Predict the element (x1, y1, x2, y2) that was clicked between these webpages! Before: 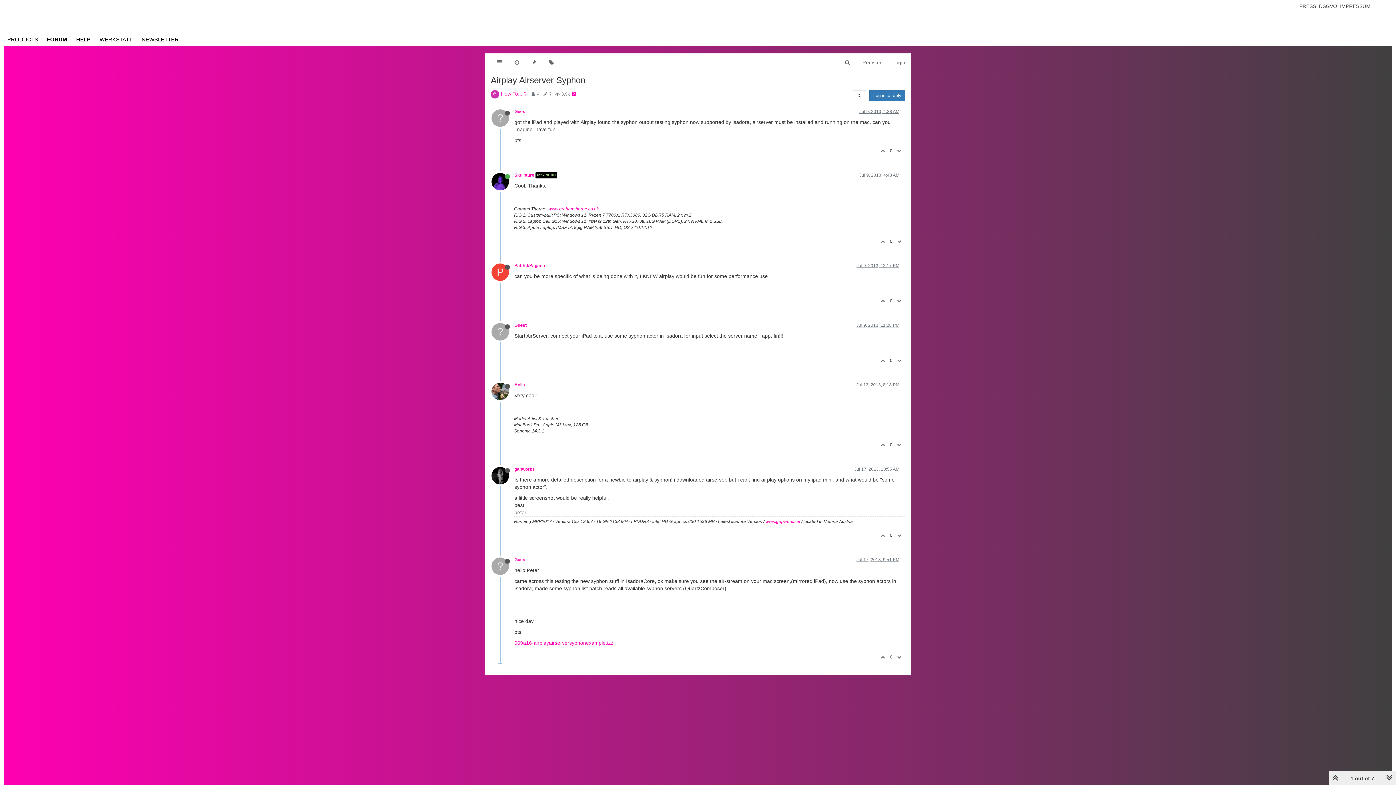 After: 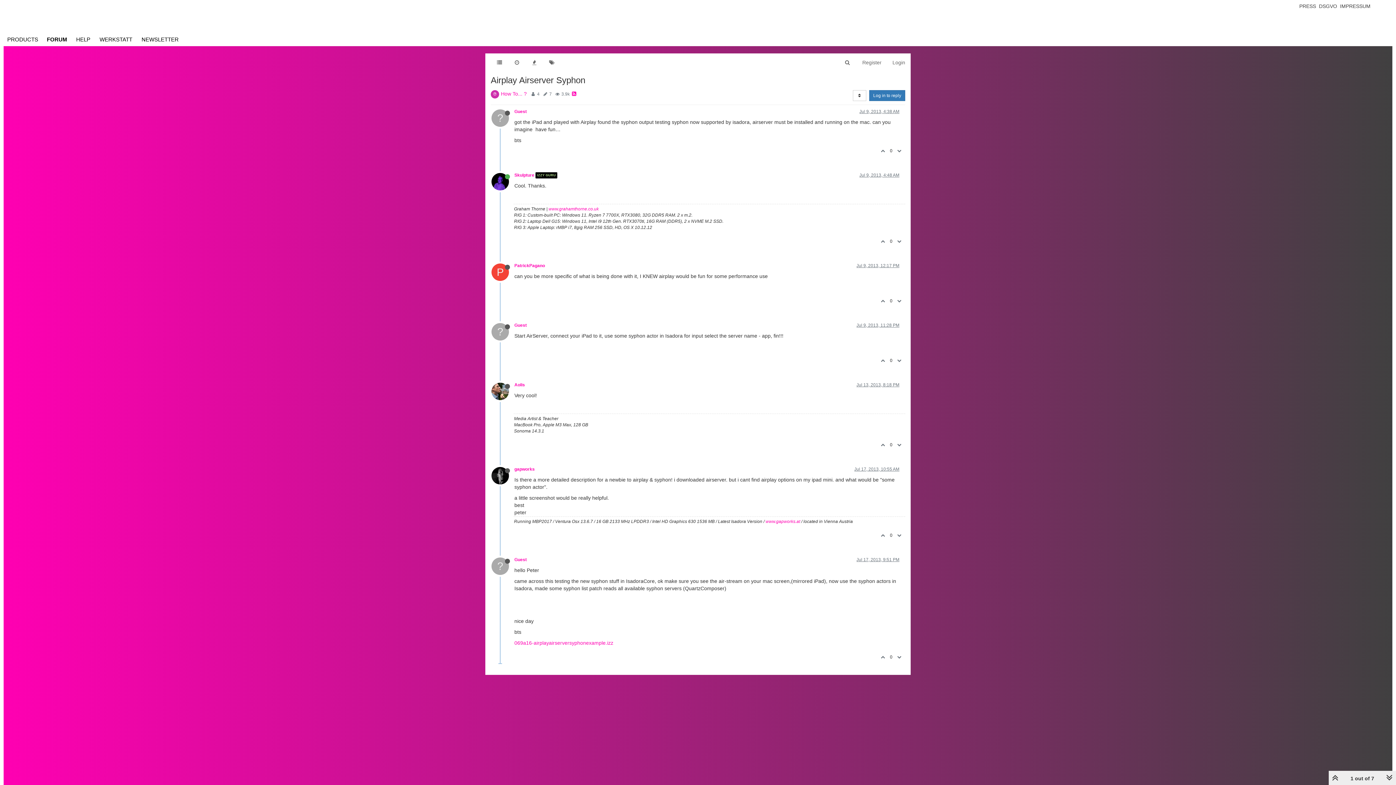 Action: bbox: (877, 294, 887, 308)